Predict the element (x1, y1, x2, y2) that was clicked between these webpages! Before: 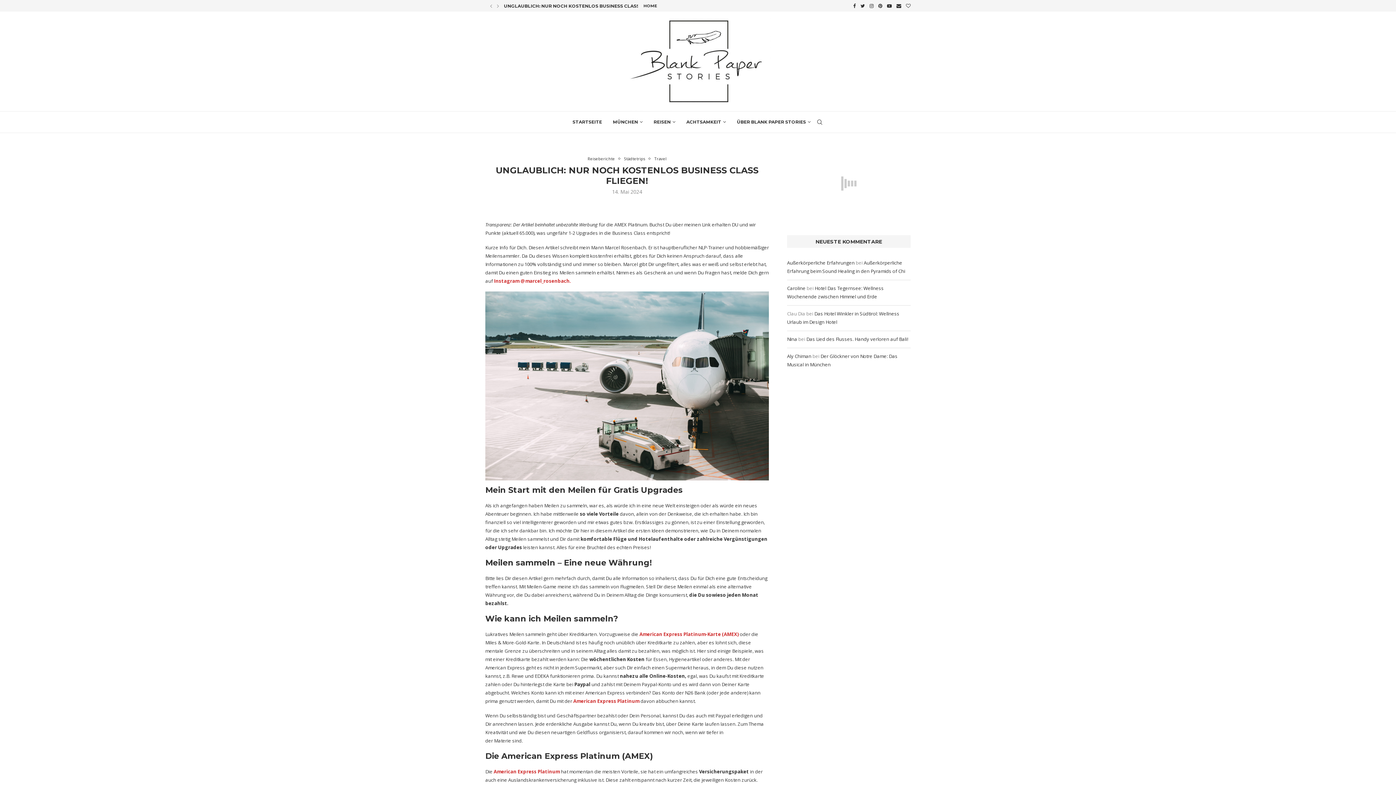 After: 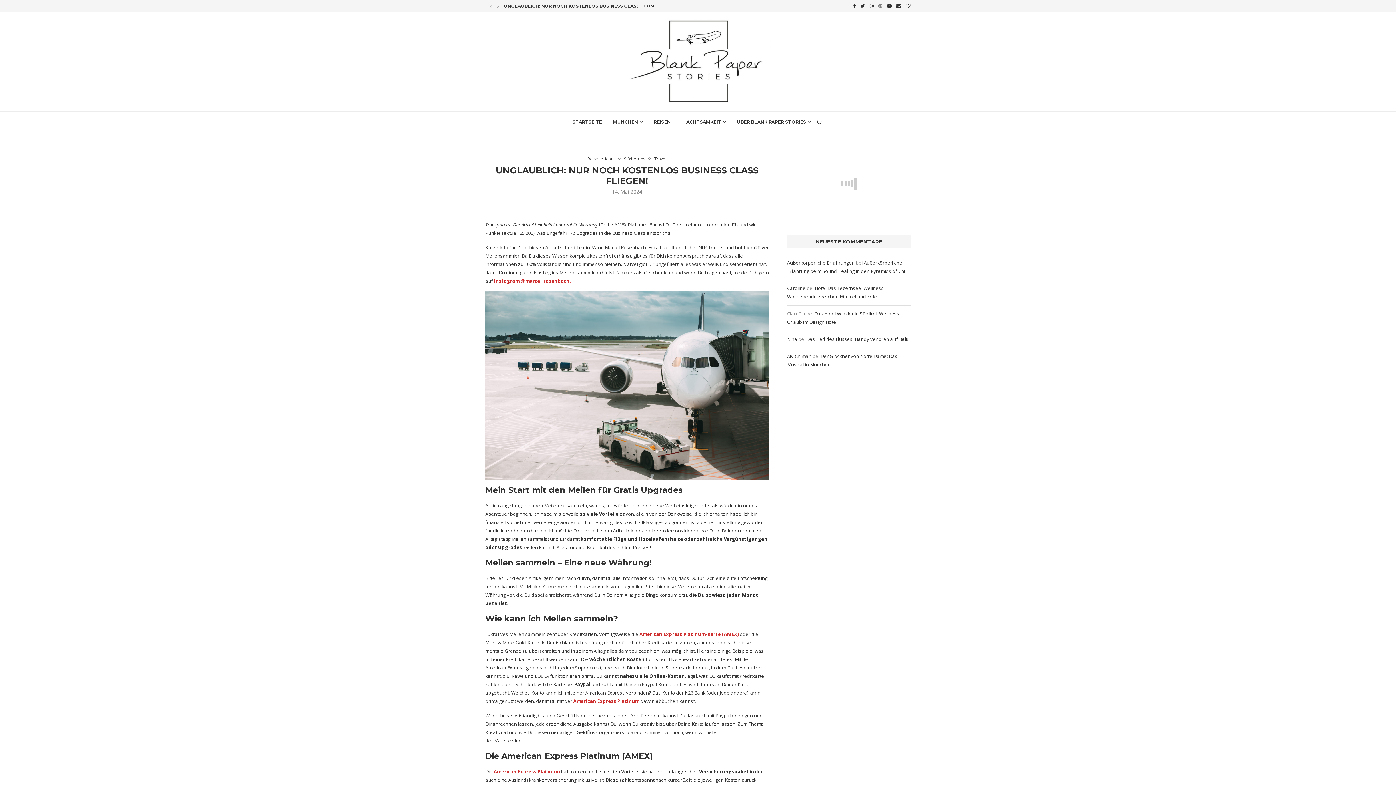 Action: label: Pinterest bbox: (878, 0, 882, 11)